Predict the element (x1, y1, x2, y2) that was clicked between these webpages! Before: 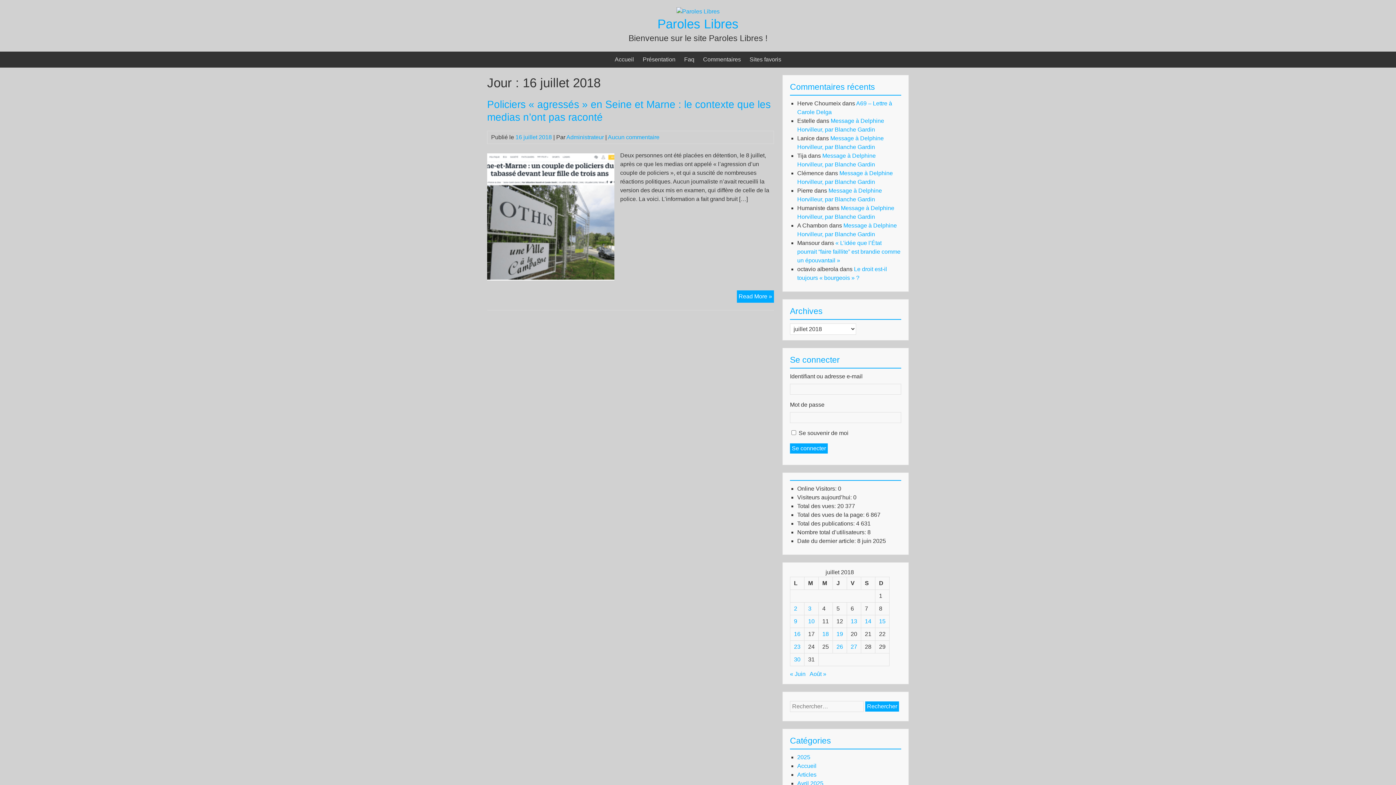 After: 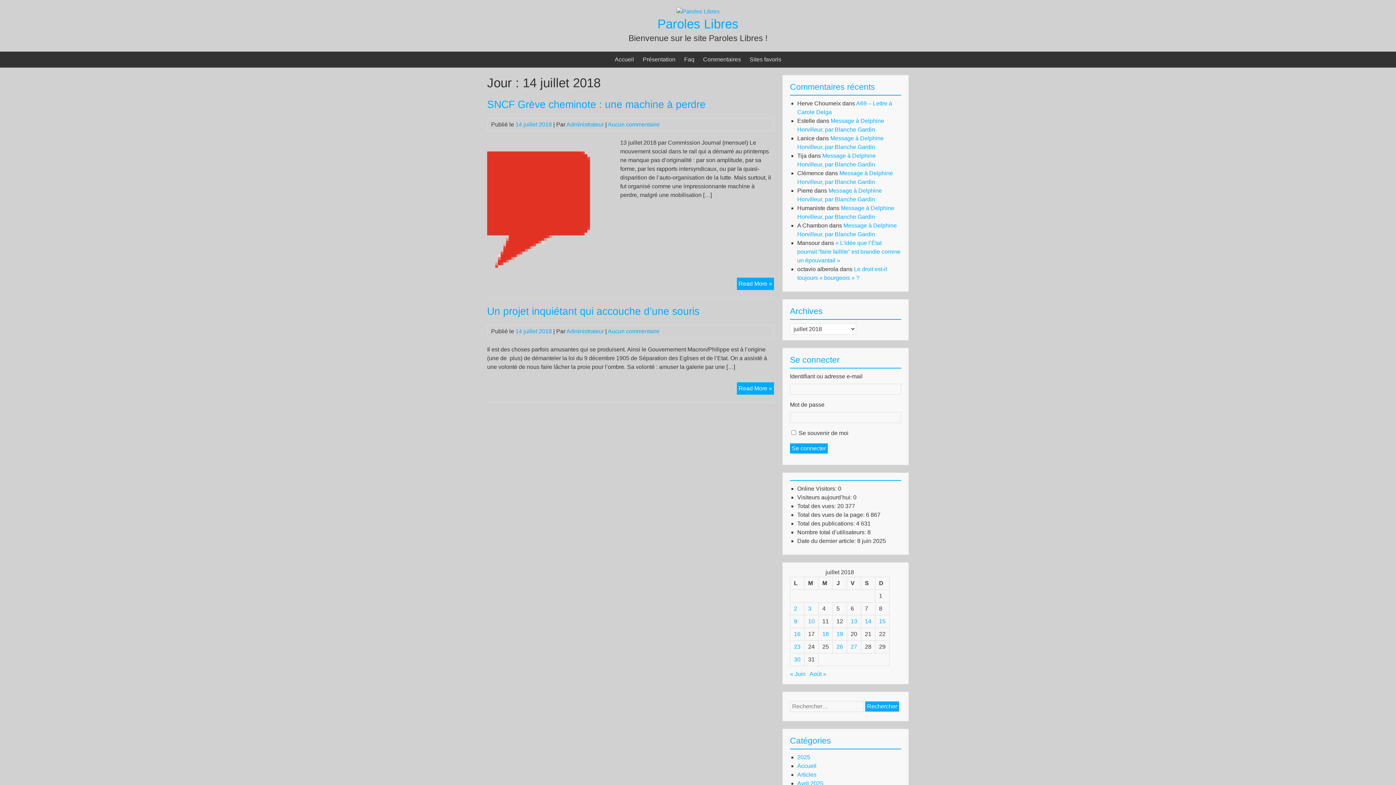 Action: label: Publications publiées sur 14 July 2018 bbox: (865, 618, 871, 624)